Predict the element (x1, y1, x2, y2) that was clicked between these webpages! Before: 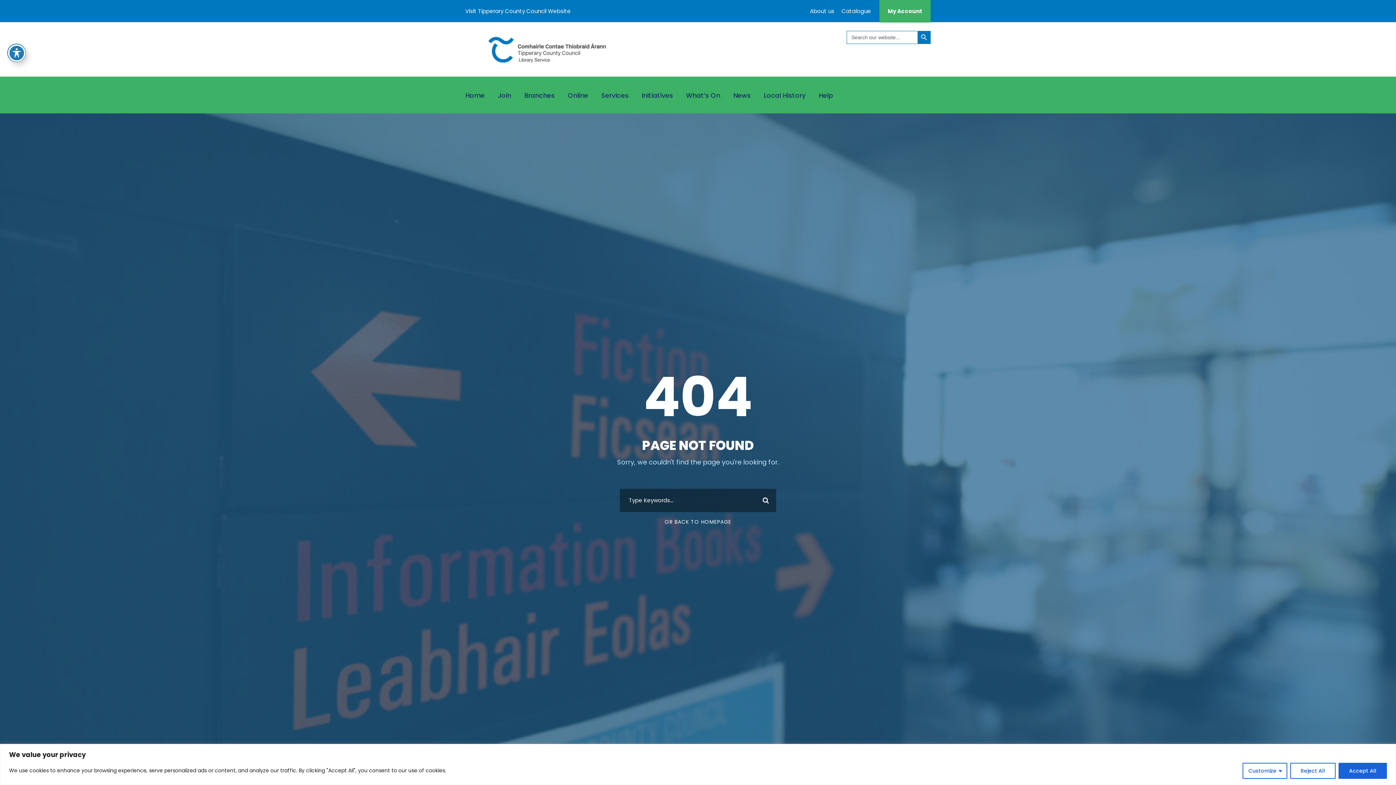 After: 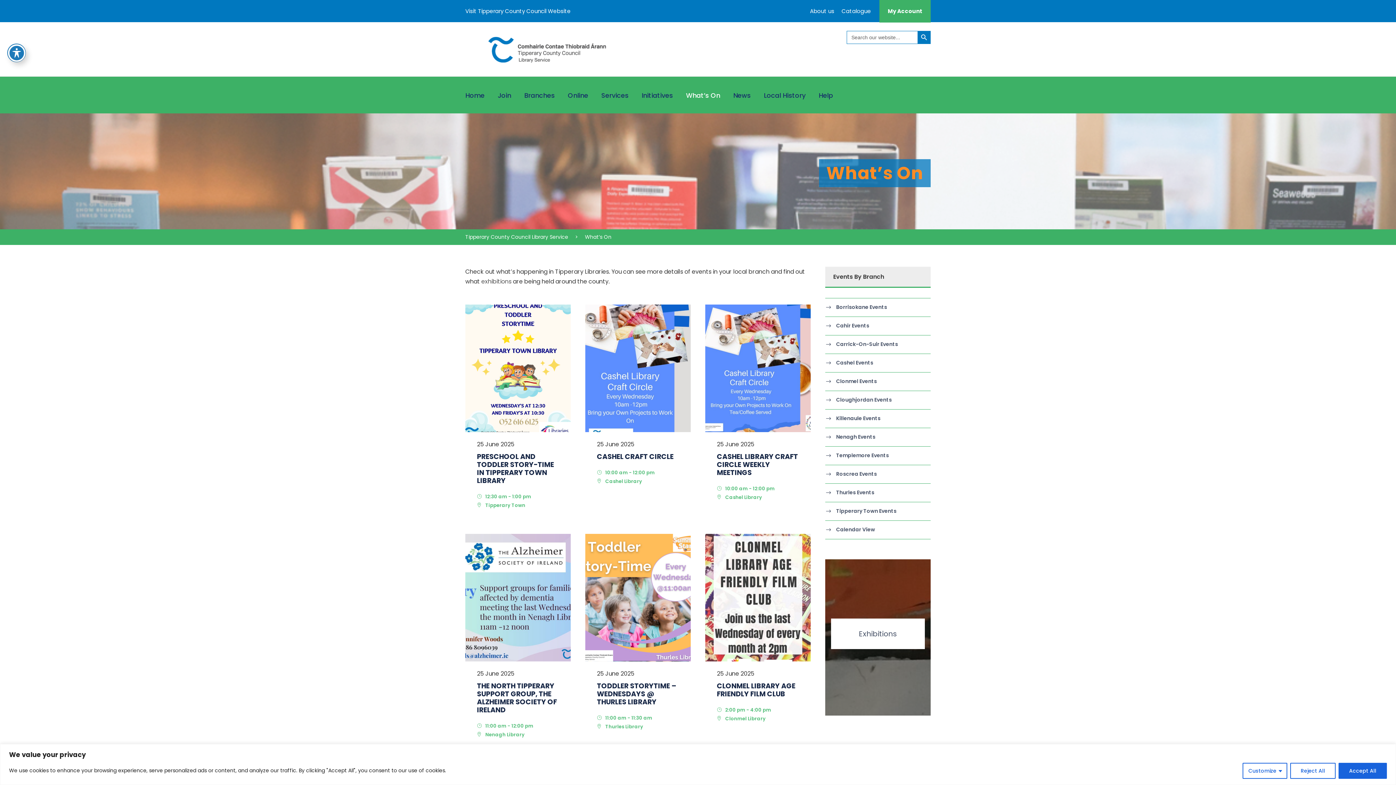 Action: label: What’s On bbox: (686, 90, 720, 113)